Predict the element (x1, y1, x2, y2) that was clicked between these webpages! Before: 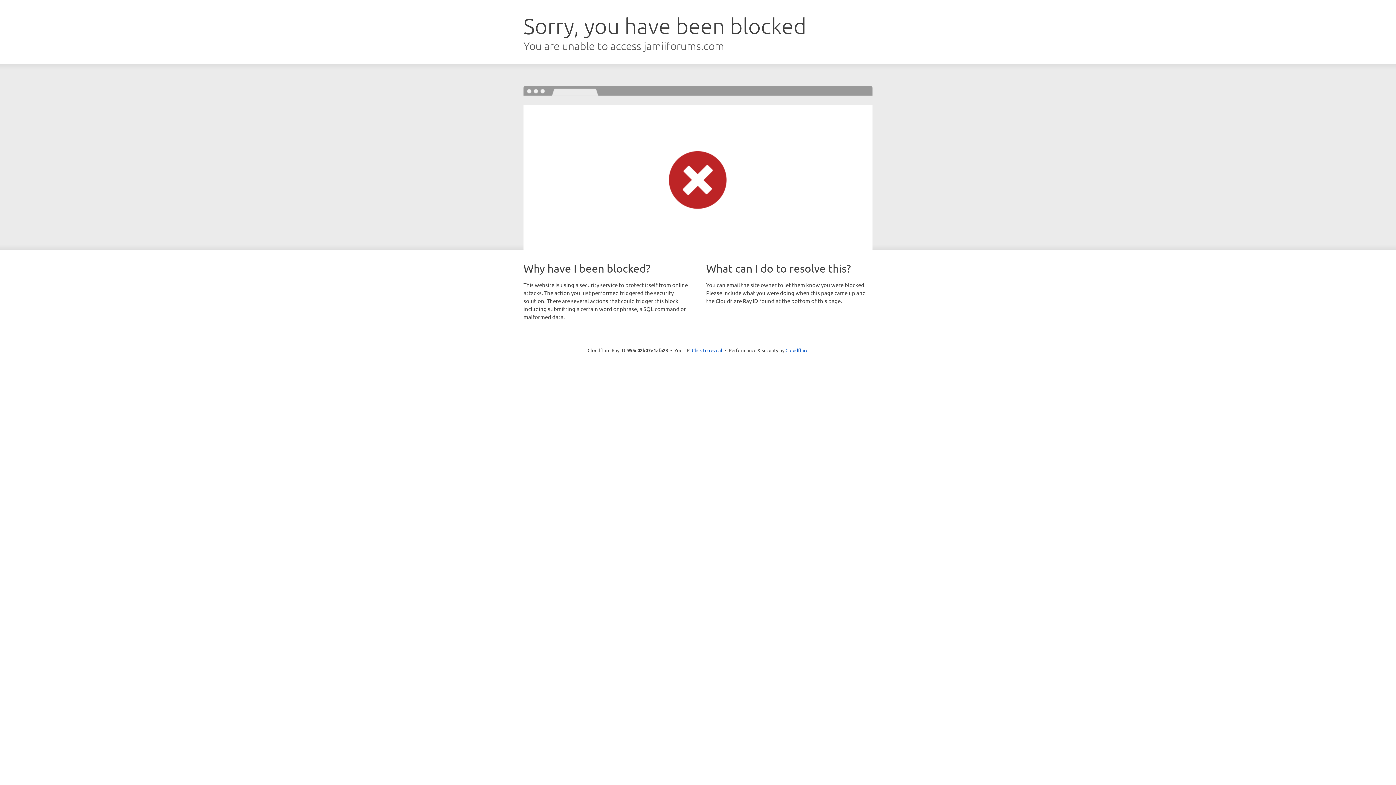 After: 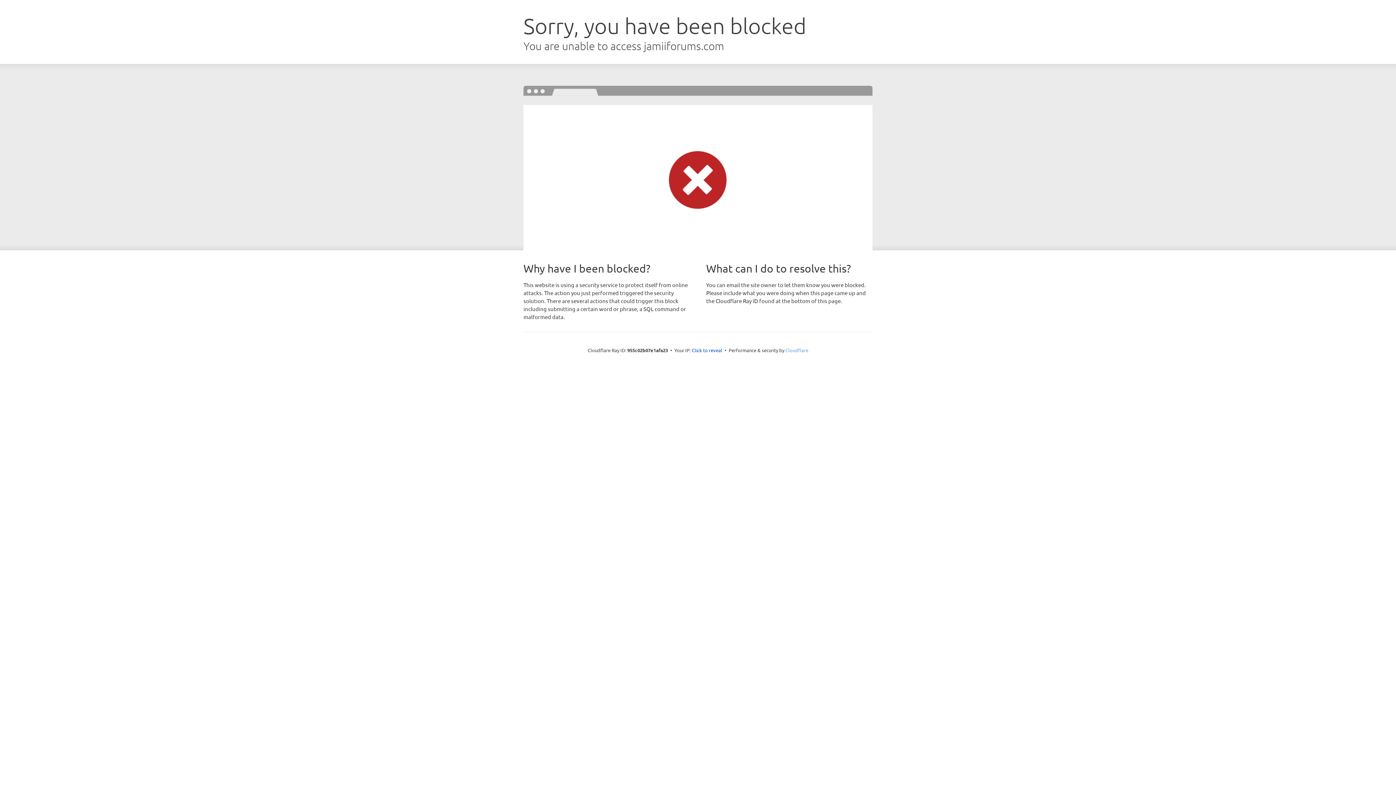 Action: bbox: (785, 347, 808, 353) label: Cloudflare